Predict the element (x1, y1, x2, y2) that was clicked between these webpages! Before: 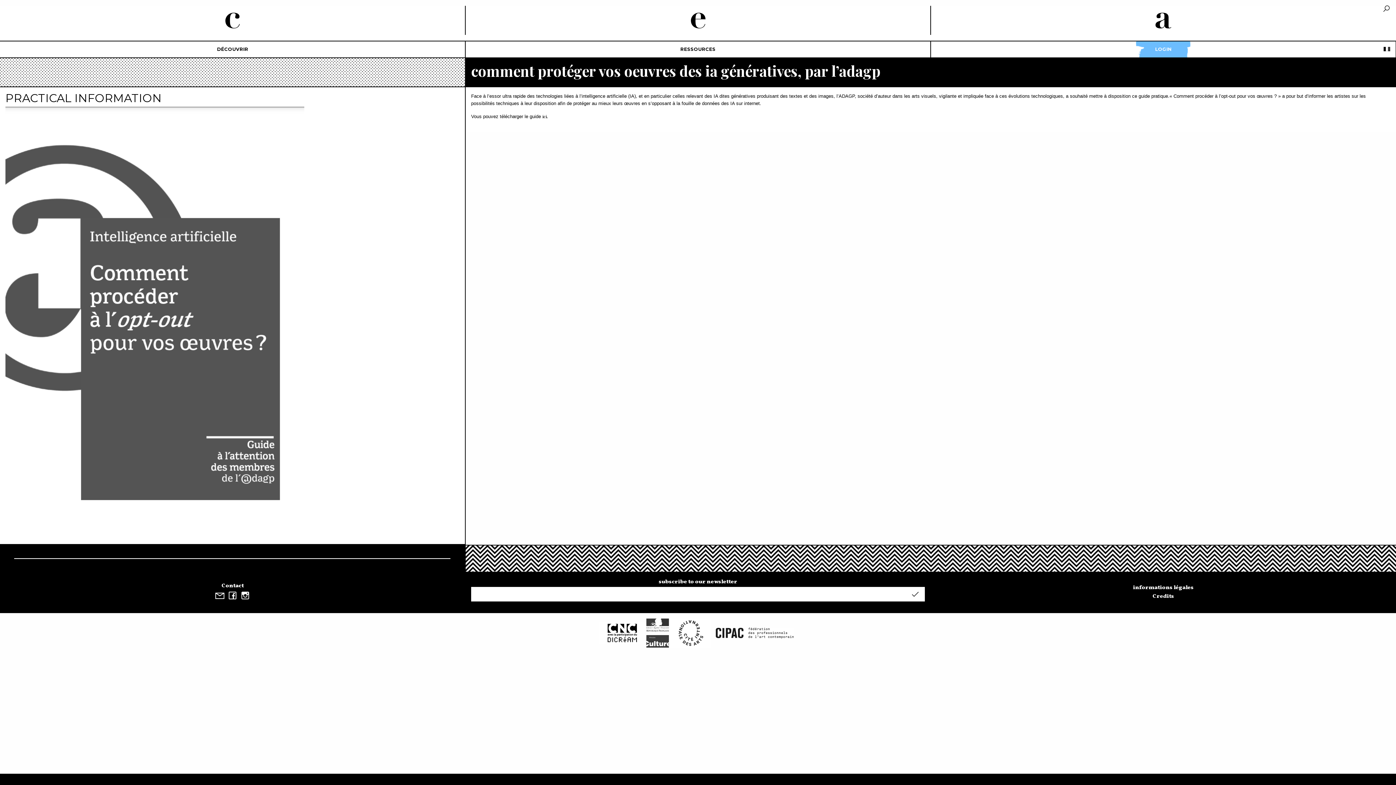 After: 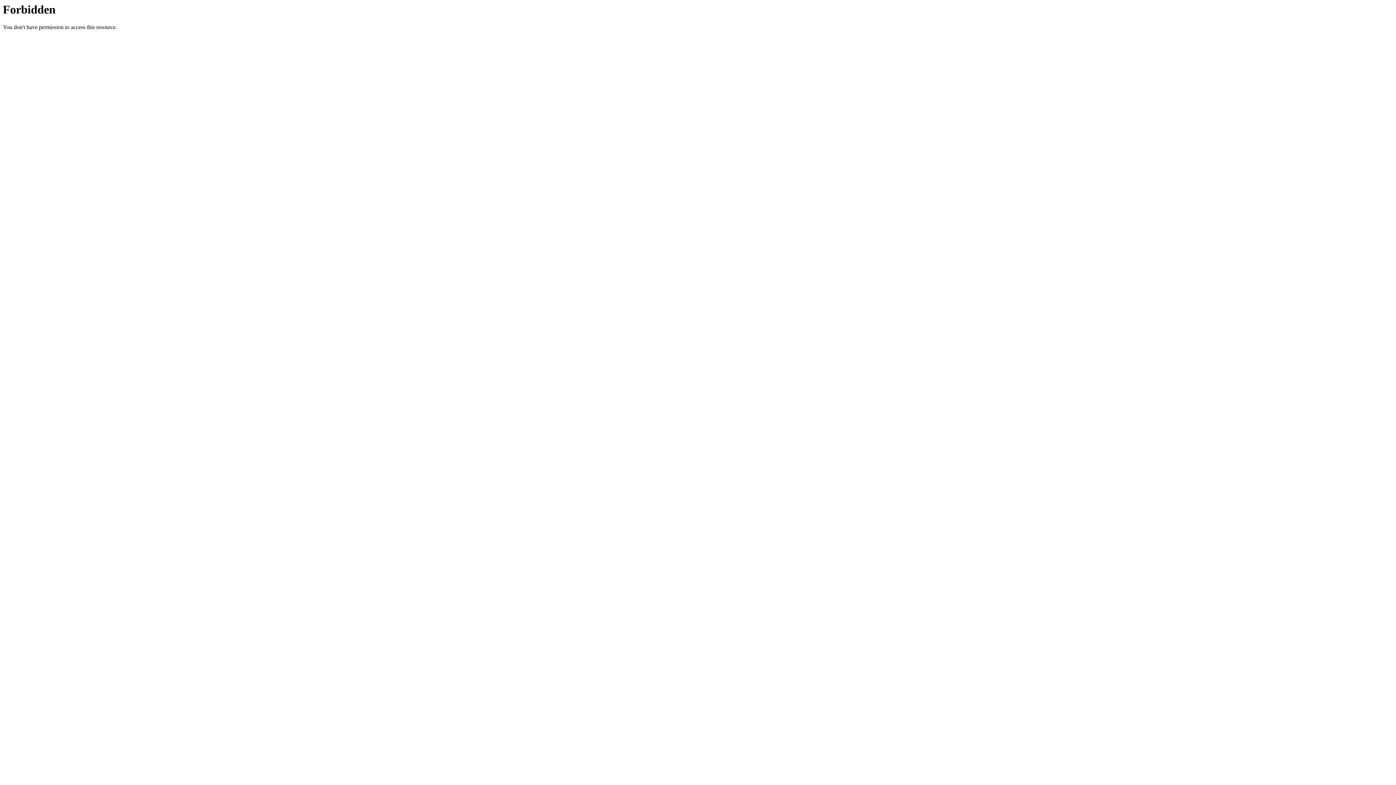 Action: bbox: (670, 628, 711, 637)